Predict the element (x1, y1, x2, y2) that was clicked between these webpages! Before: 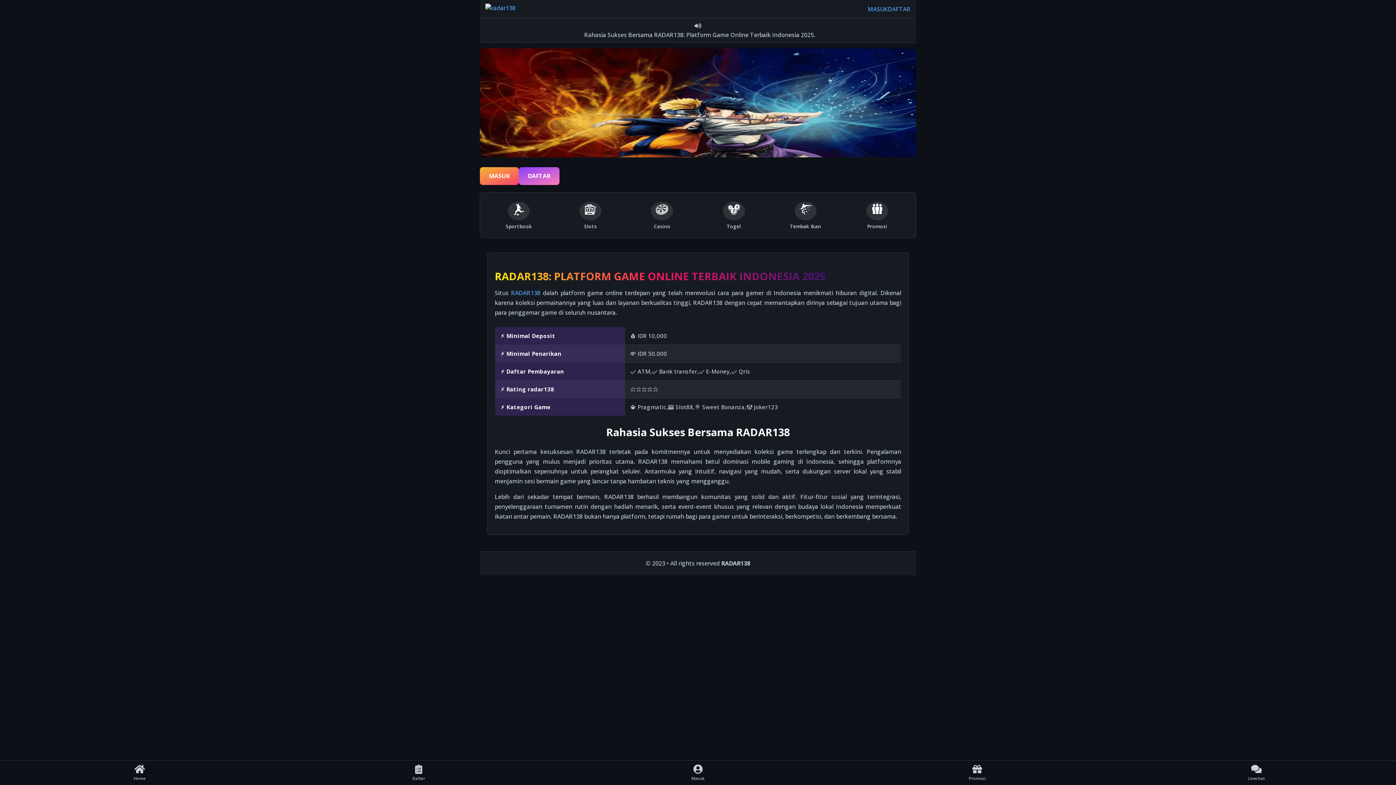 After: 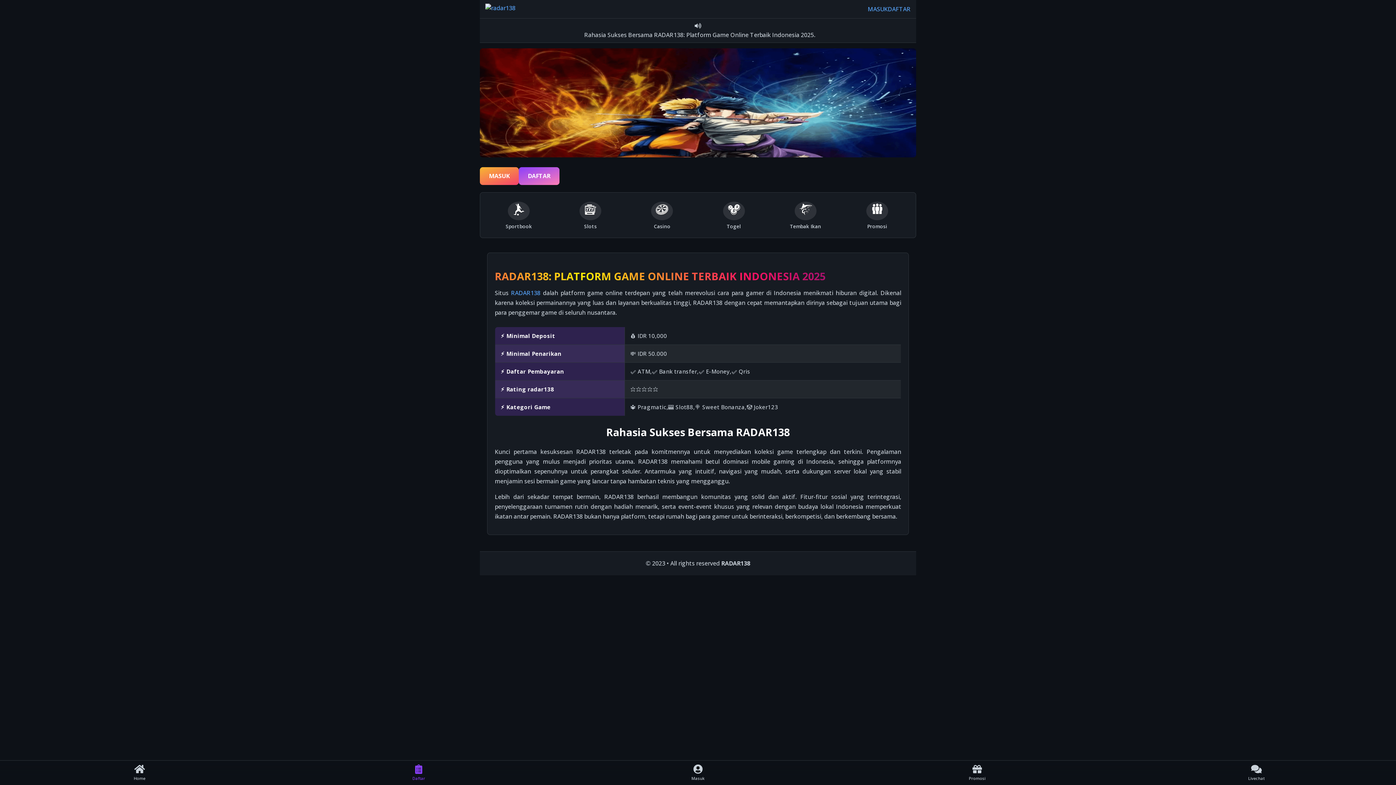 Action: bbox: (279, 762, 558, 783) label: Daftar